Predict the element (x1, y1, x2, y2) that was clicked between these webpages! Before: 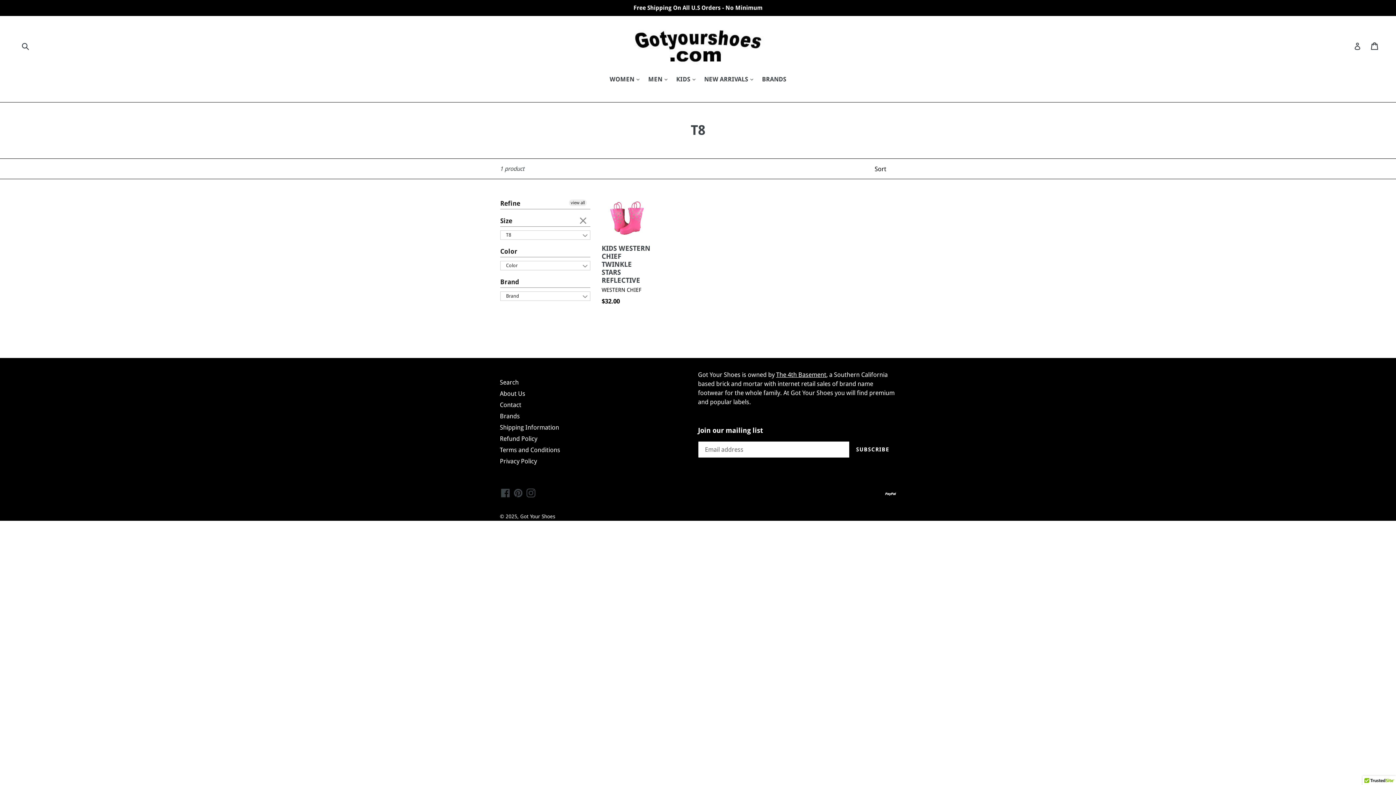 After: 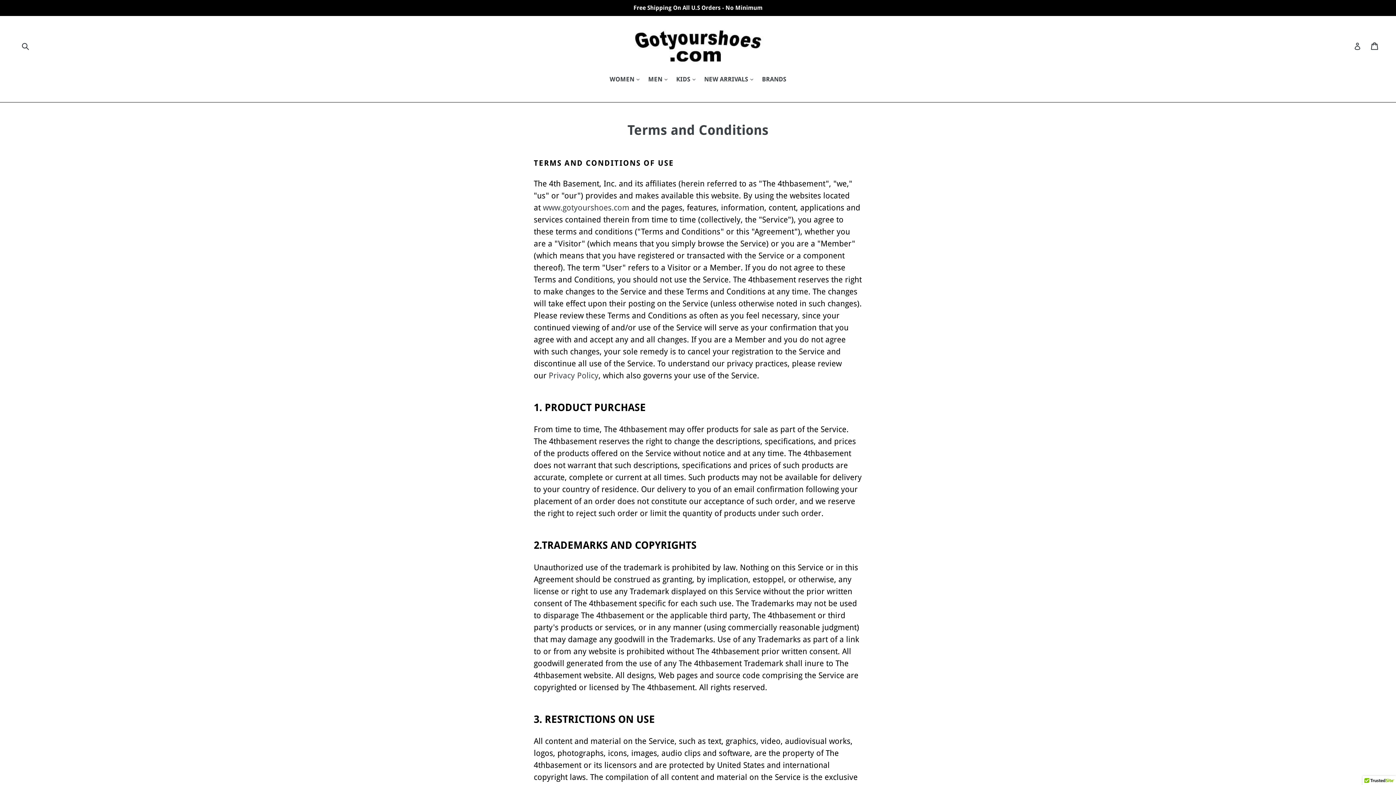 Action: bbox: (500, 446, 560, 453) label: Terms and Conditions